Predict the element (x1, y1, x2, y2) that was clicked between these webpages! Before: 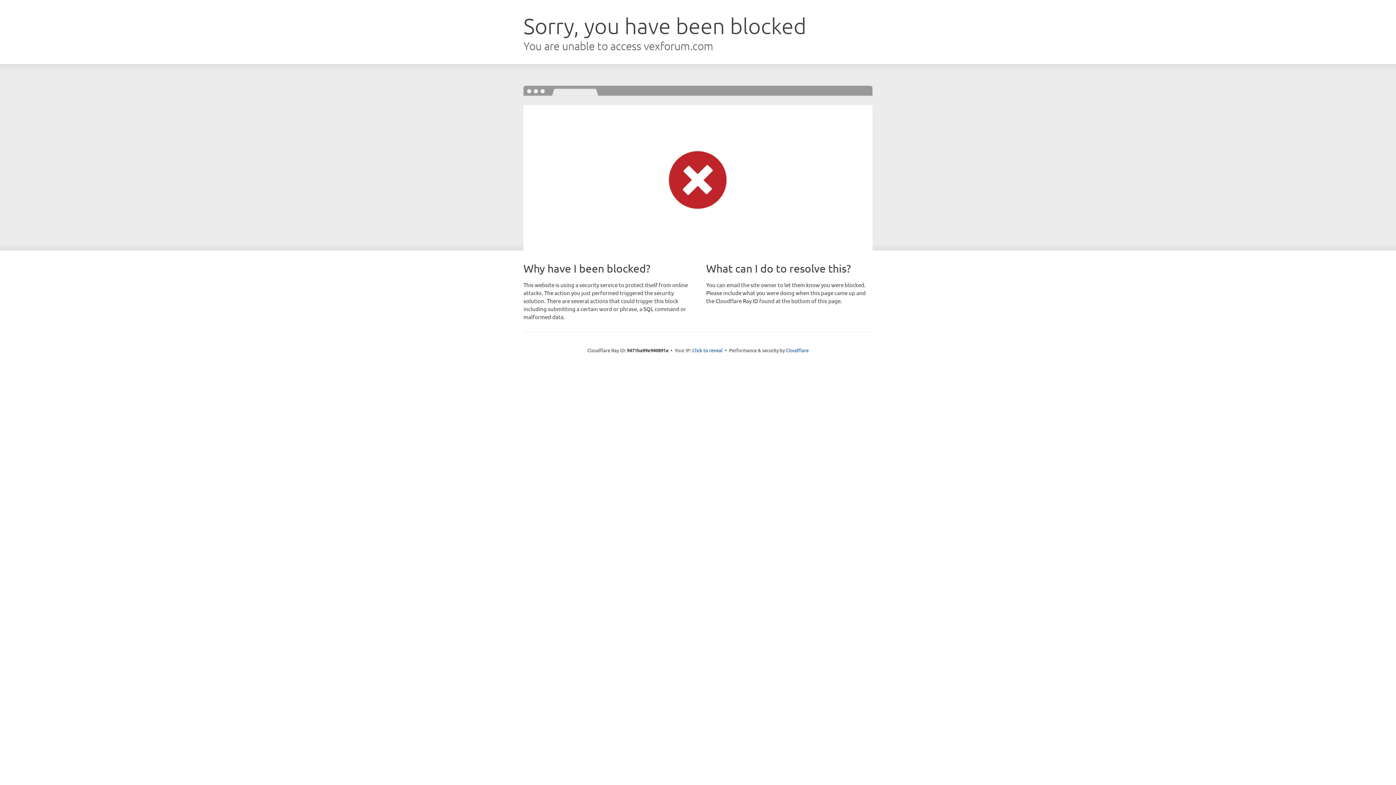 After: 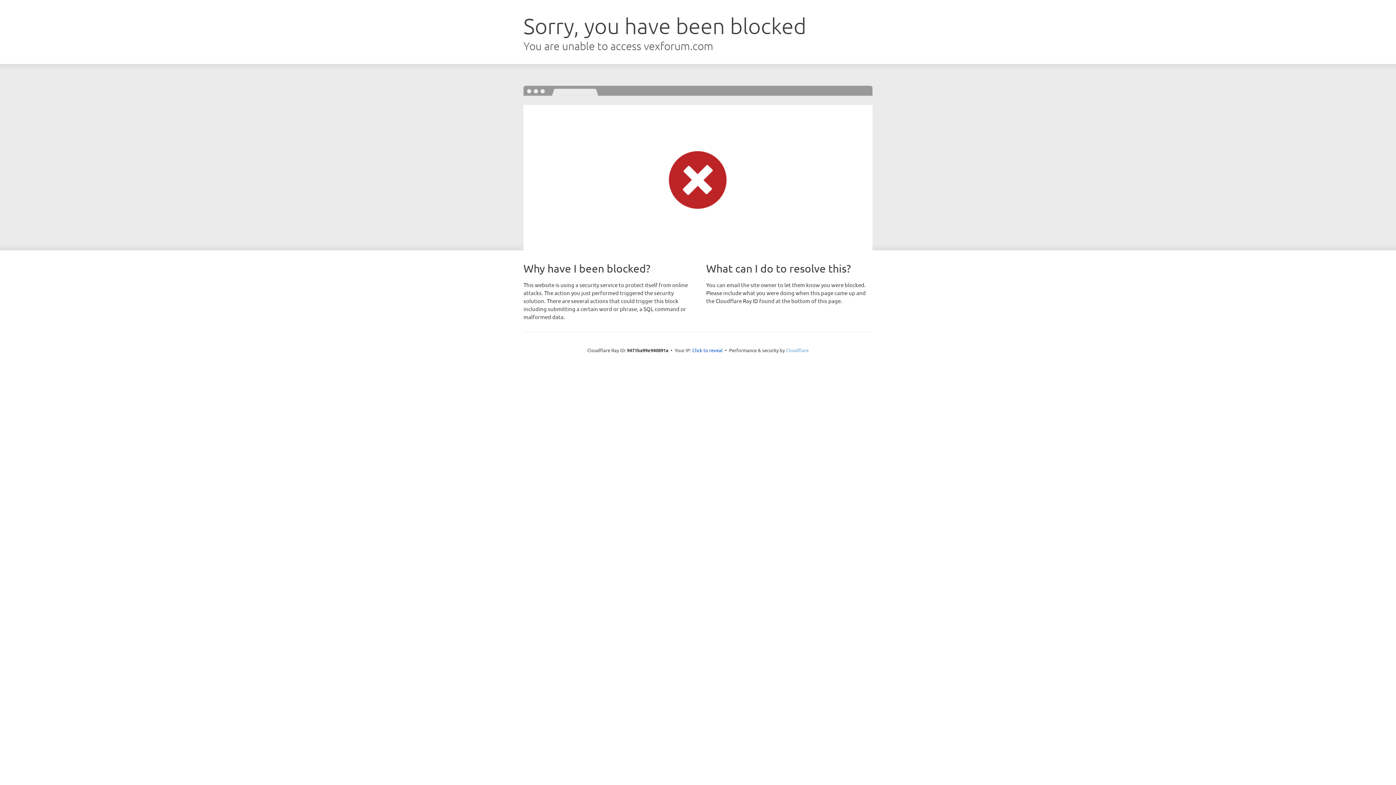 Action: bbox: (786, 347, 808, 353) label: Cloudflare